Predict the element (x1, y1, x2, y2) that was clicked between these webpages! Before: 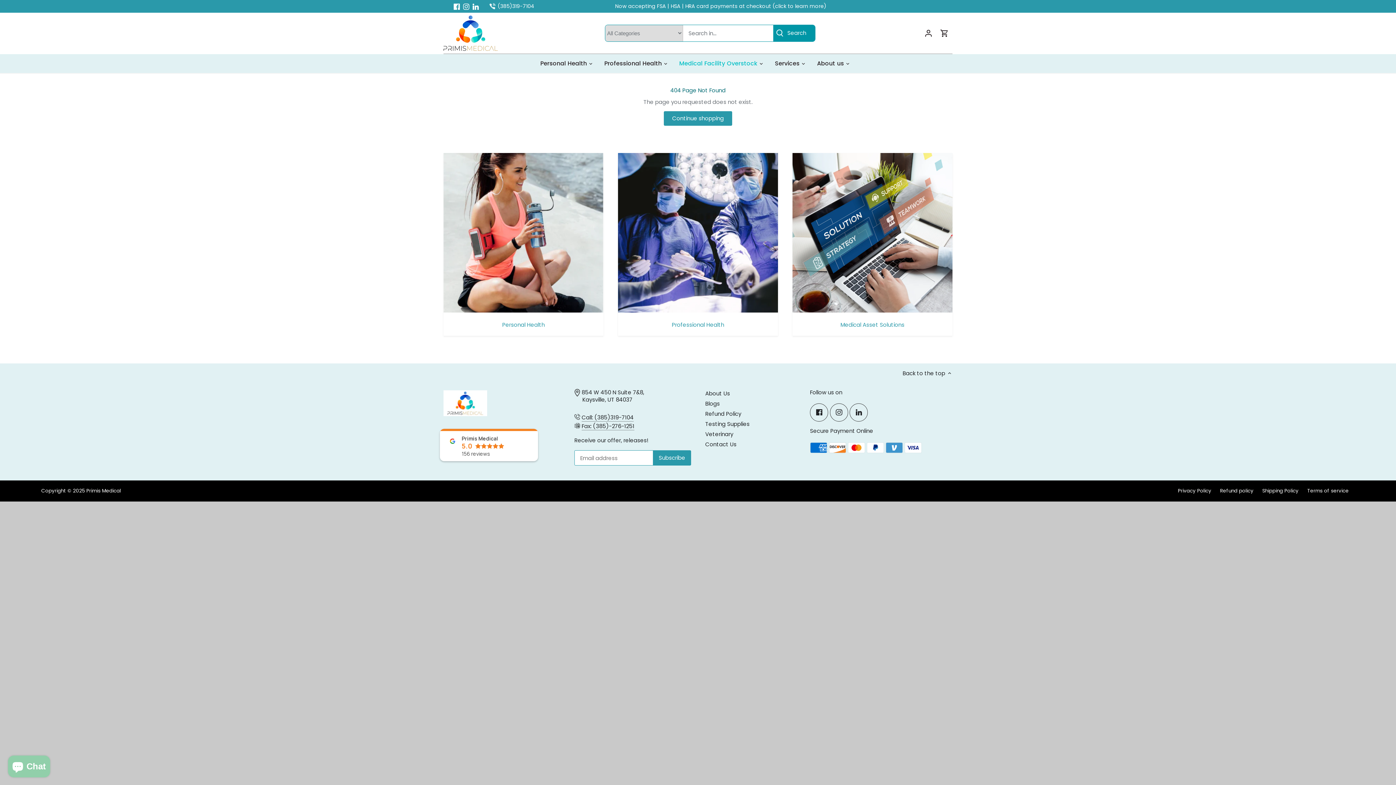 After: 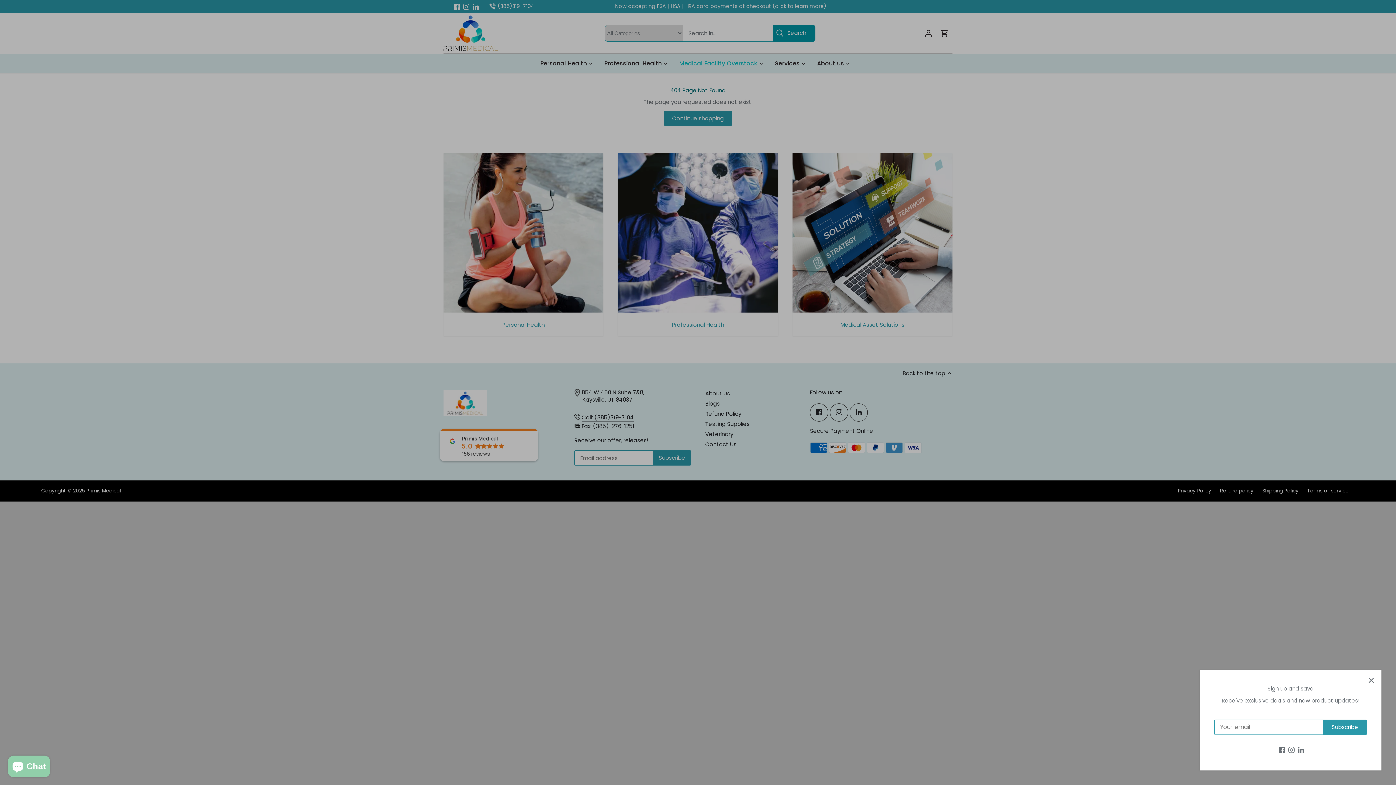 Action: bbox: (855, 408, 862, 415) label: LinkedIn